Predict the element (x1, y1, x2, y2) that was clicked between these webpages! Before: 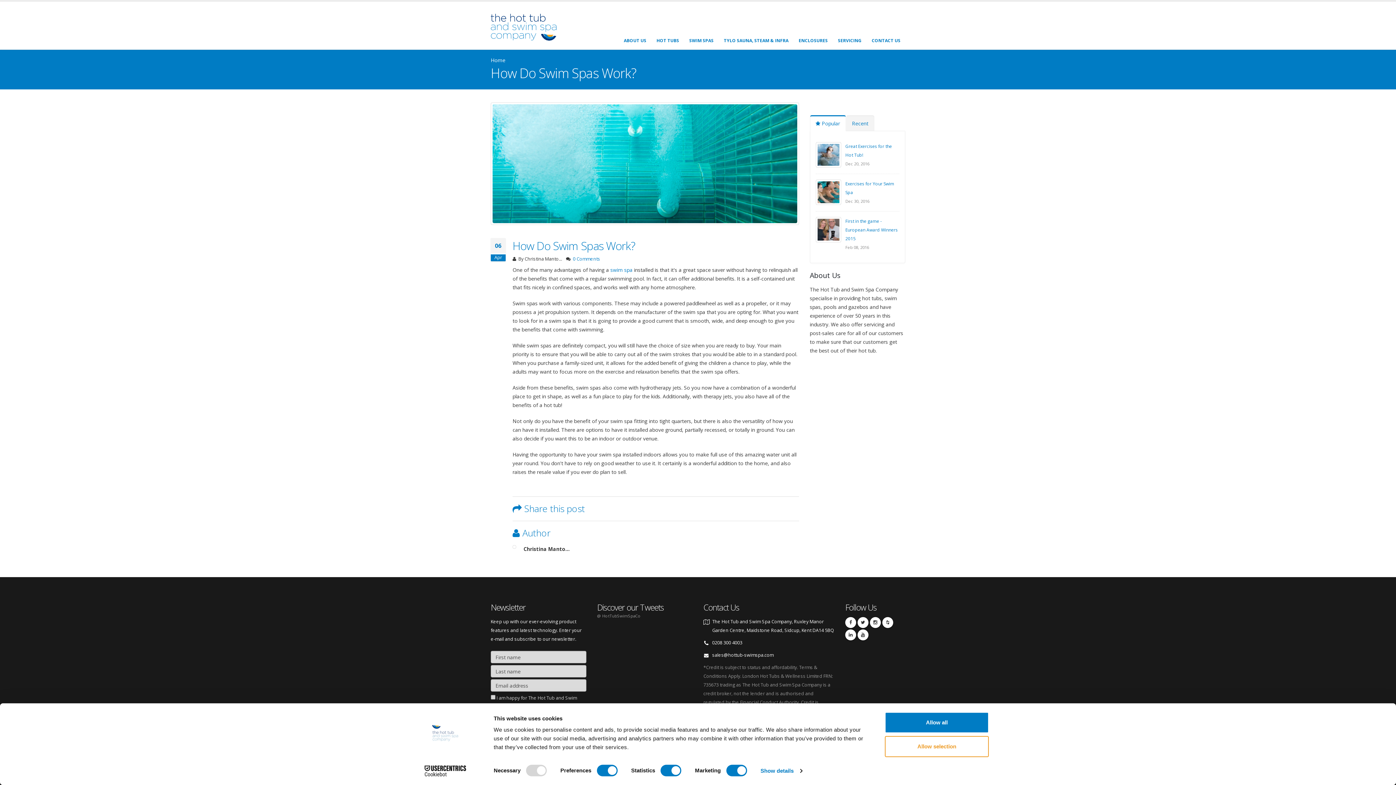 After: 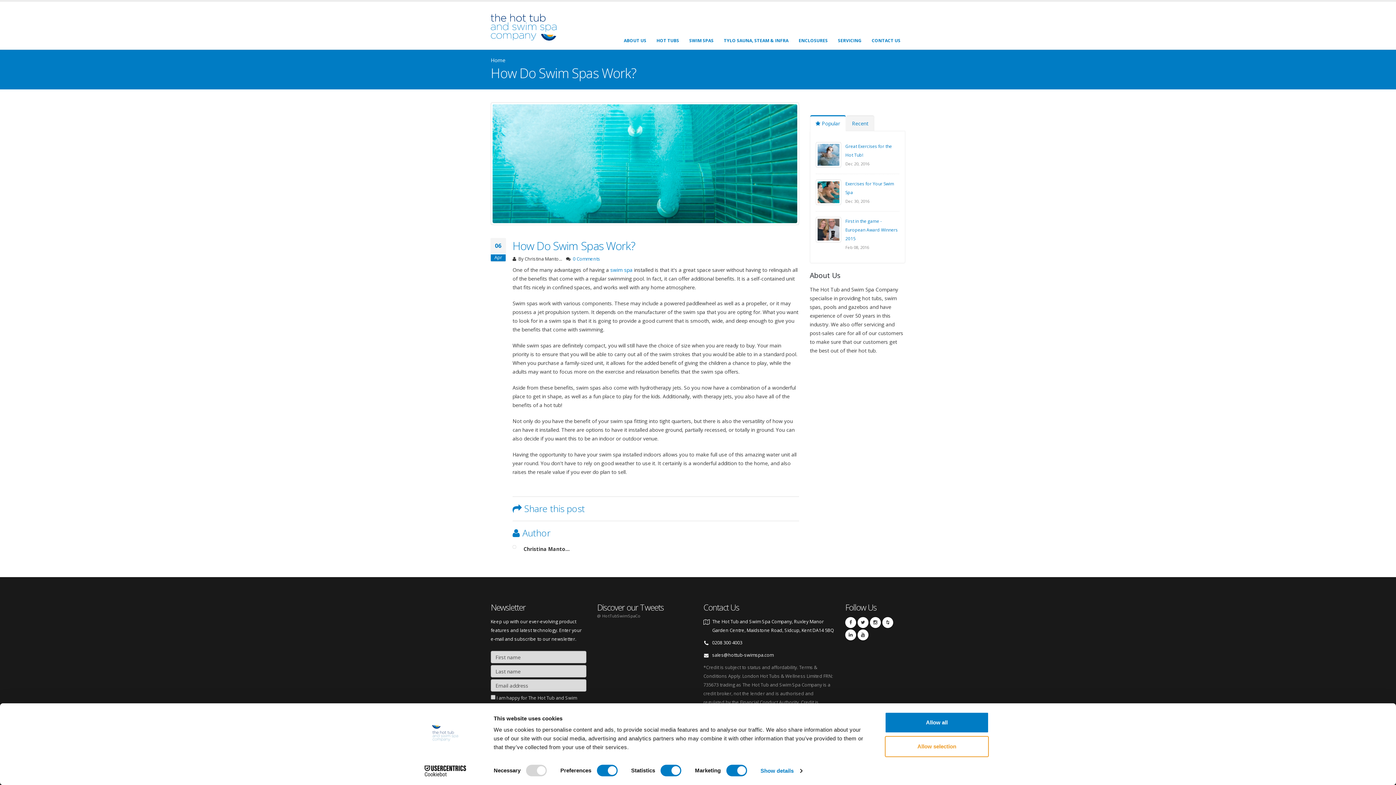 Action: label: Cookiebot - opens in a new window bbox: (413, 765, 477, 776)